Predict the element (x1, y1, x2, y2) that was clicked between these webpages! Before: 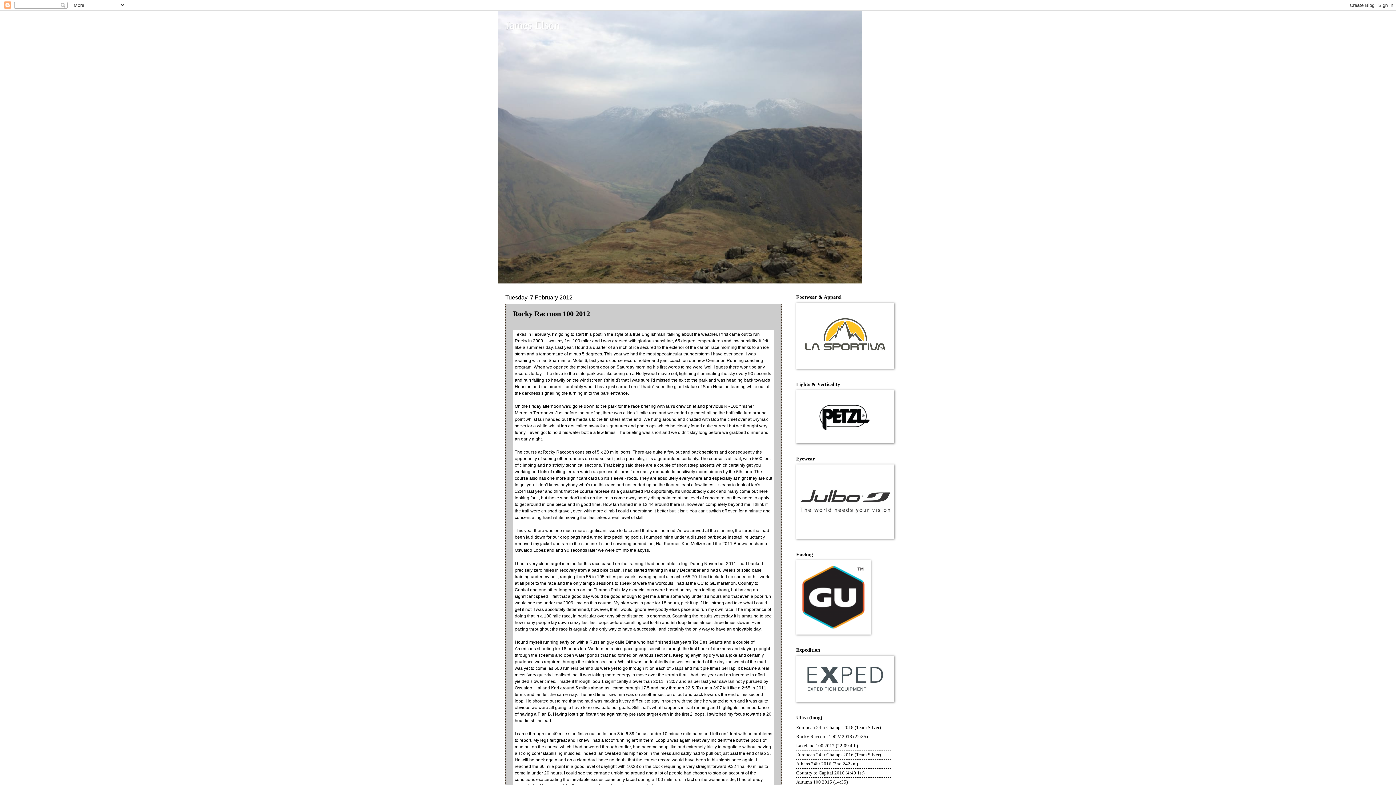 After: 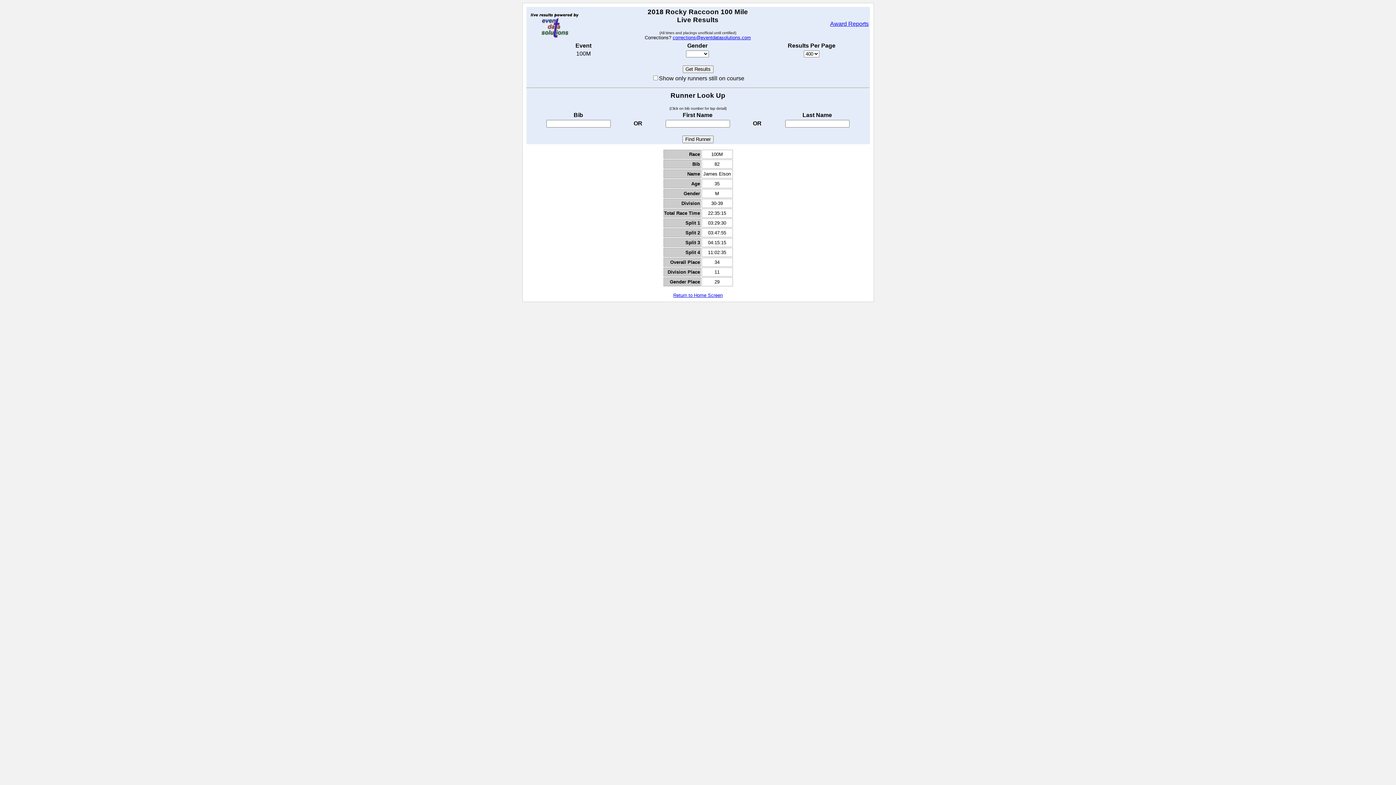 Action: bbox: (796, 734, 868, 739) label: Rocky Raccoon 100 V 2018 (22:35)